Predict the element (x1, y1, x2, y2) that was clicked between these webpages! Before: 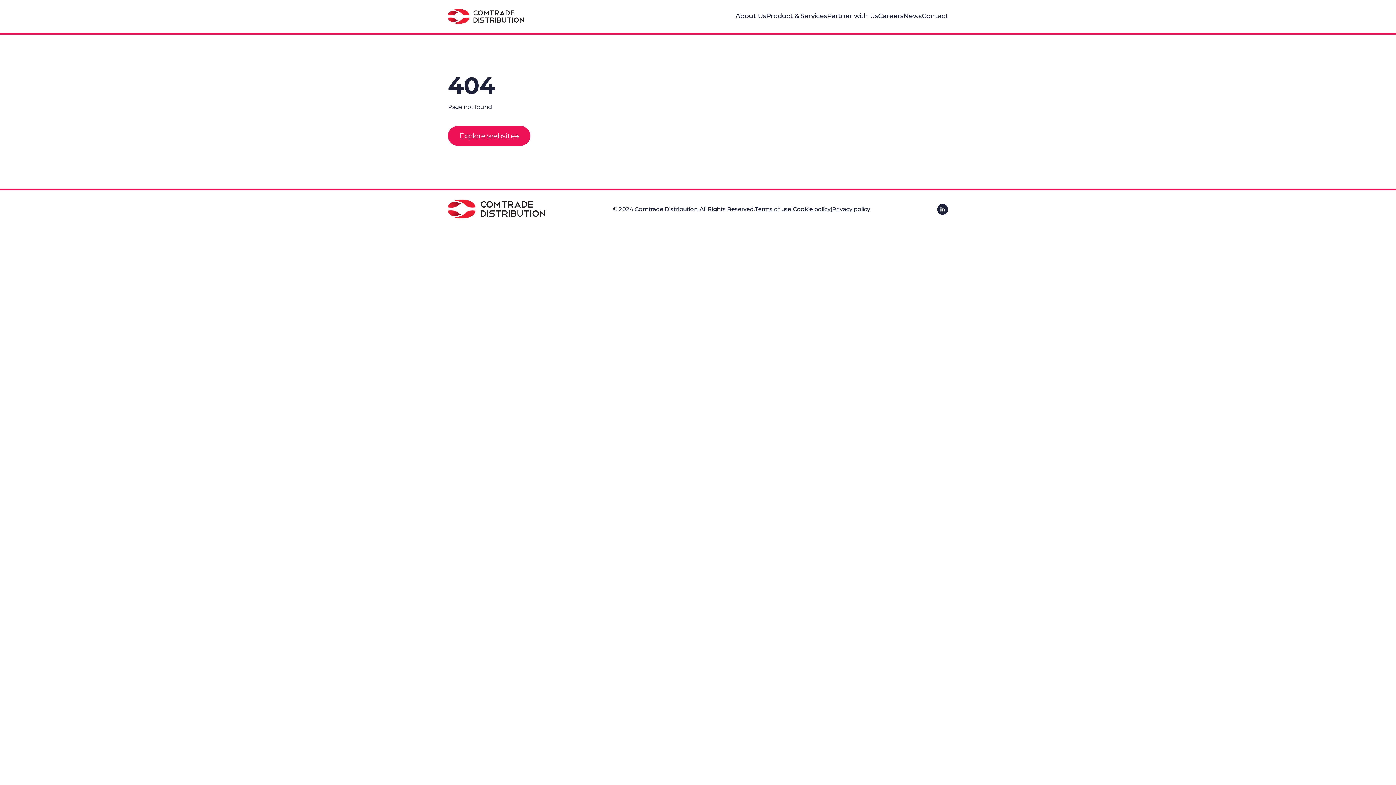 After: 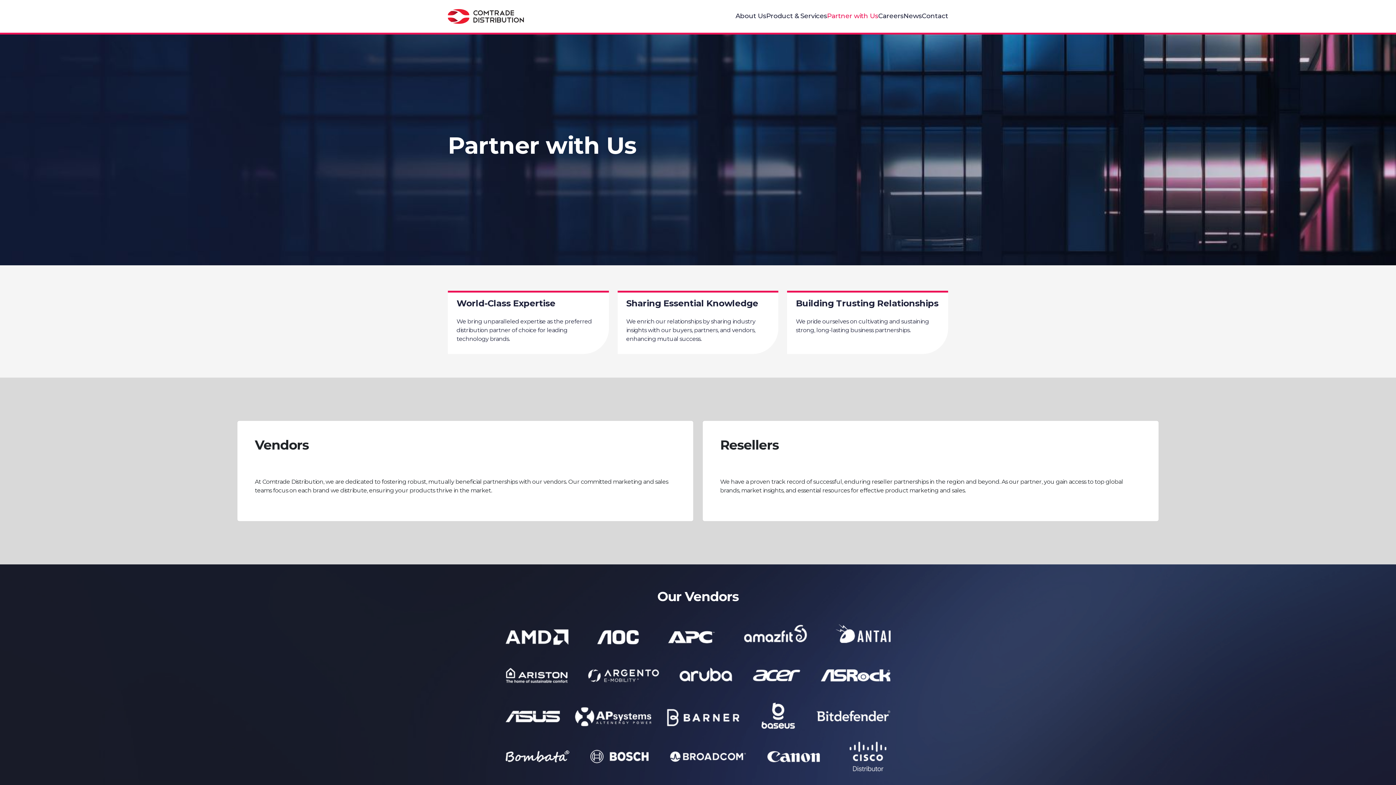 Action: bbox: (827, 12, 878, 20) label: Partner with Us